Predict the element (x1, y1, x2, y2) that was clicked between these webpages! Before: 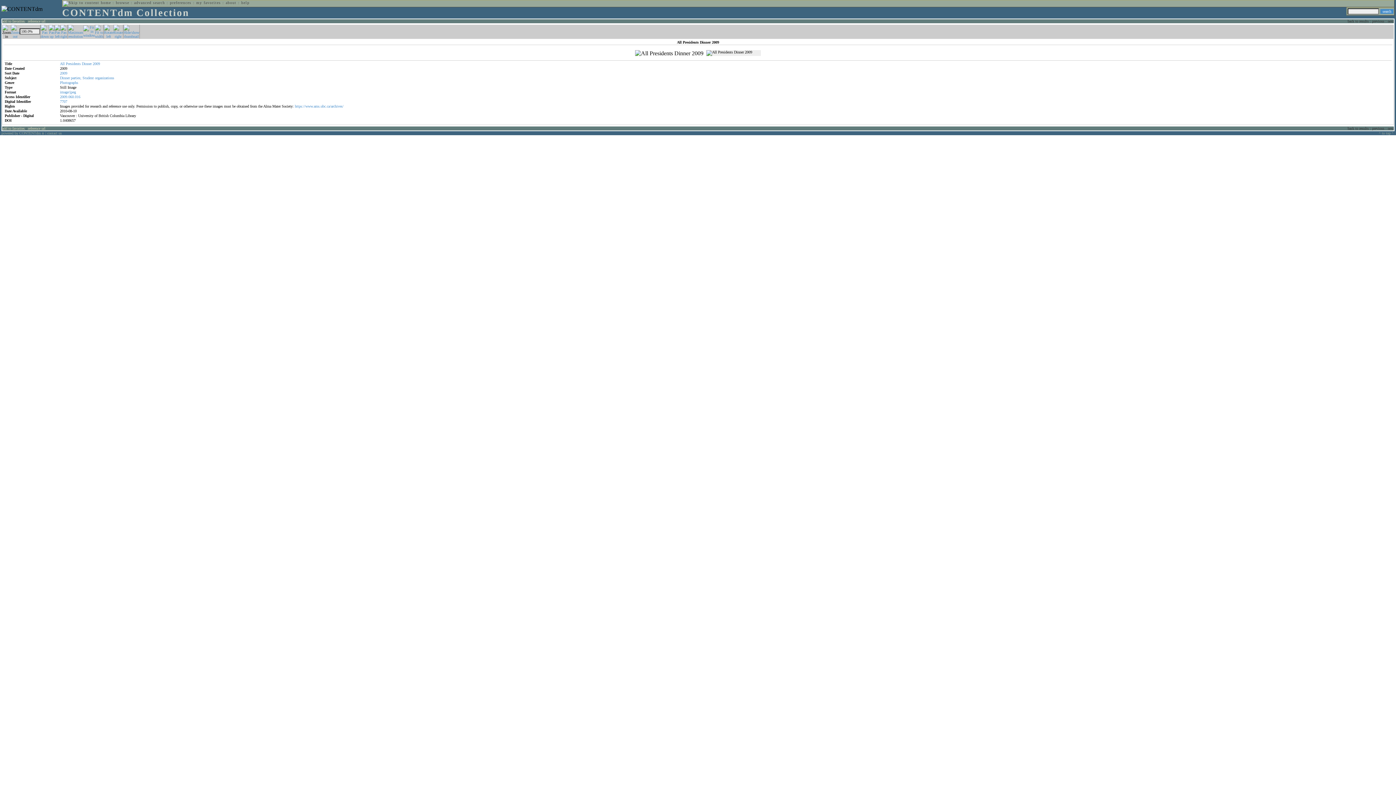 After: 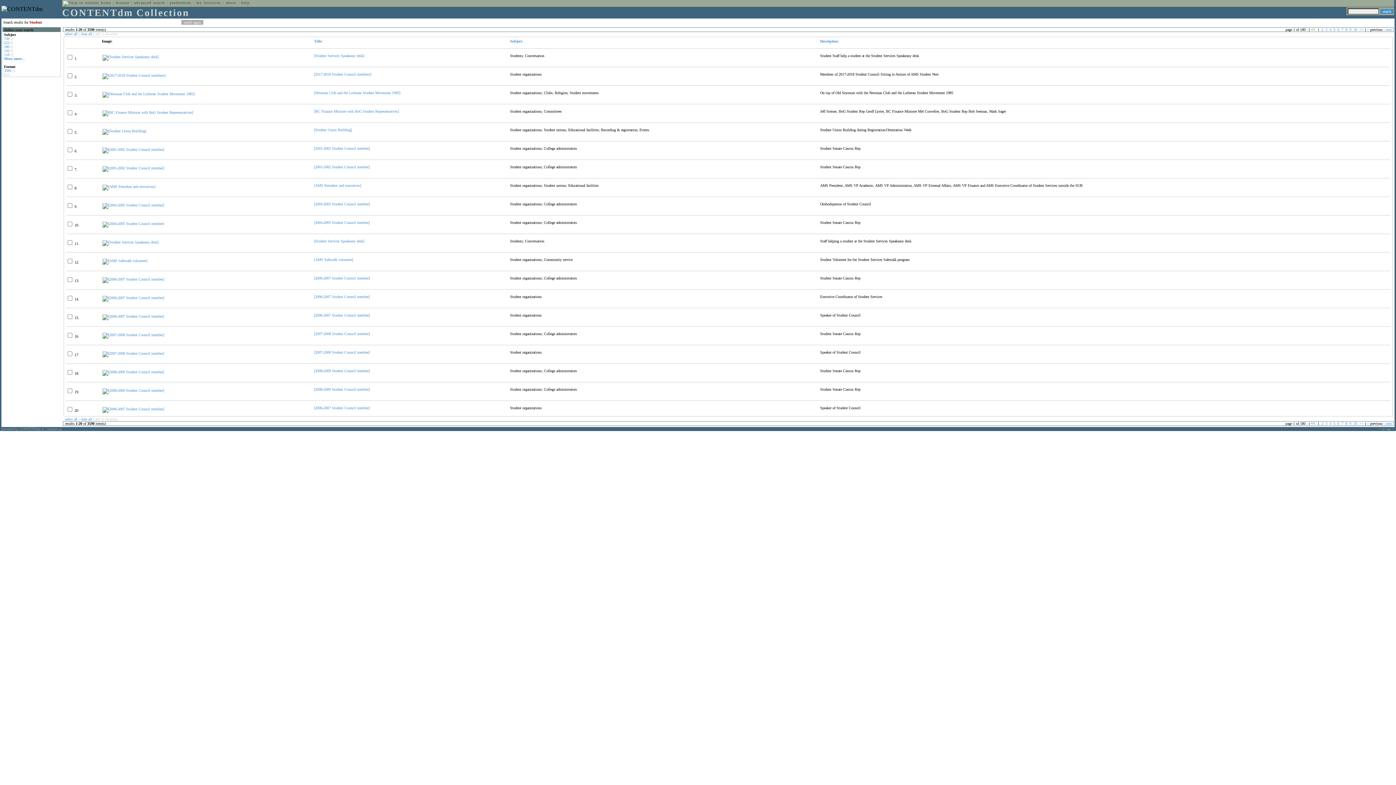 Action: label: Student bbox: (82, 76, 93, 80)